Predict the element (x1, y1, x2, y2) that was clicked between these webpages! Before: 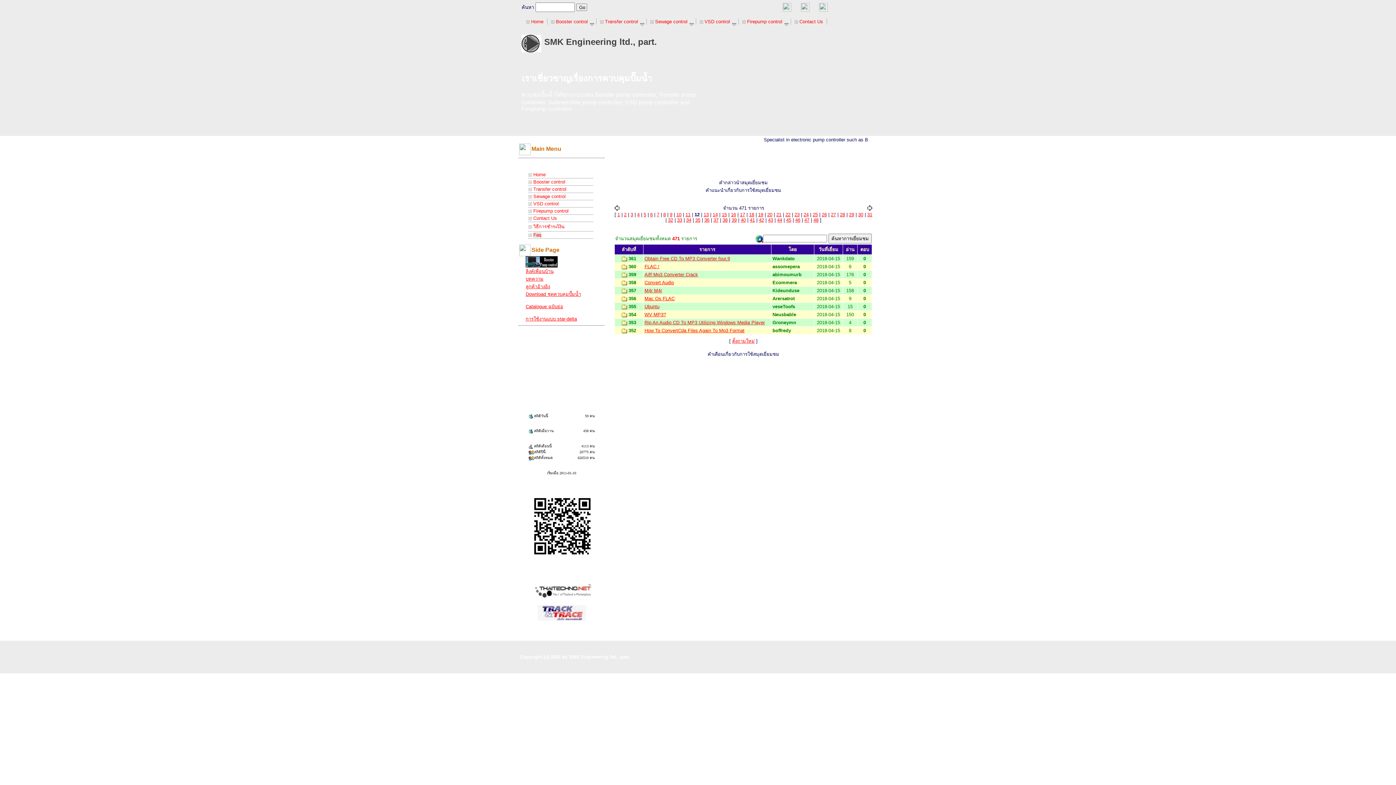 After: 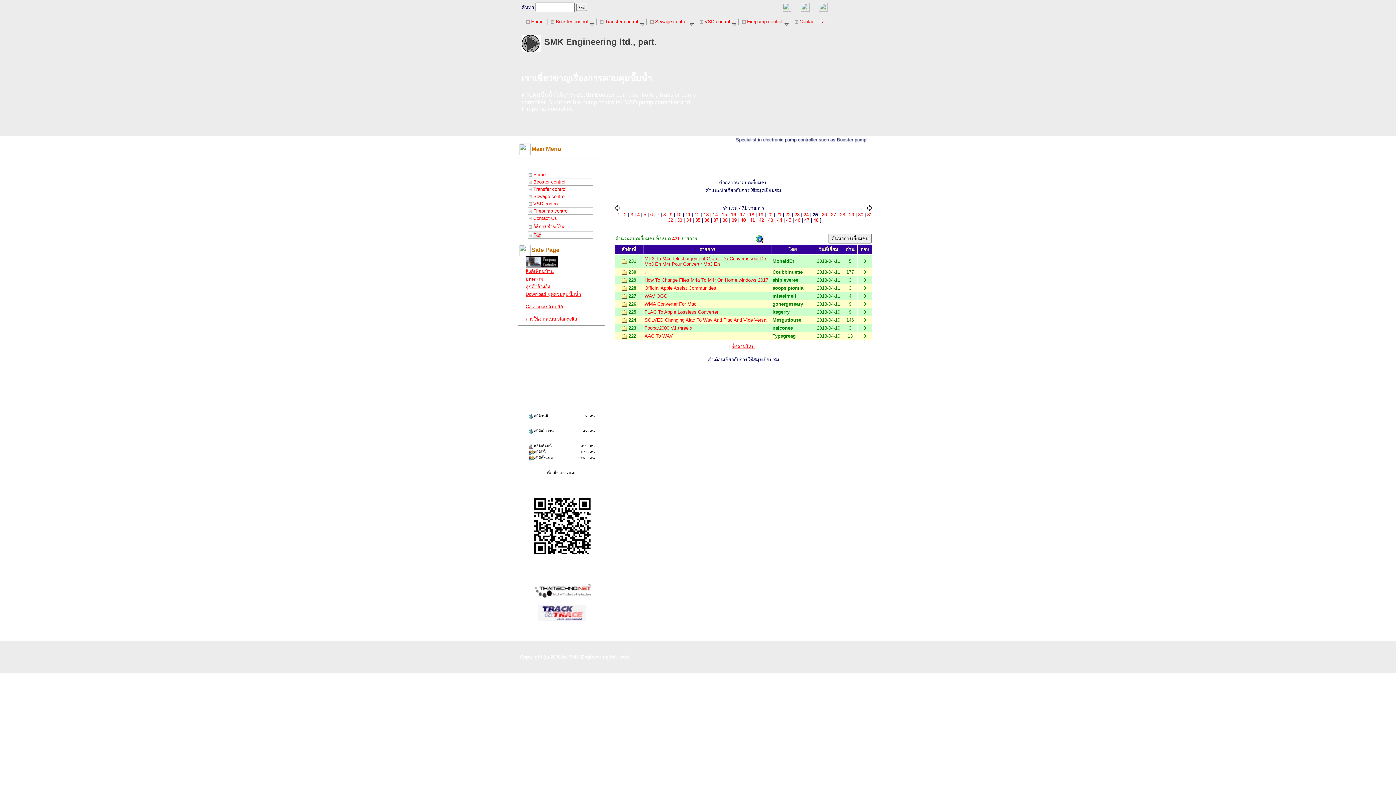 Action: bbox: (812, 212, 818, 217) label: 25